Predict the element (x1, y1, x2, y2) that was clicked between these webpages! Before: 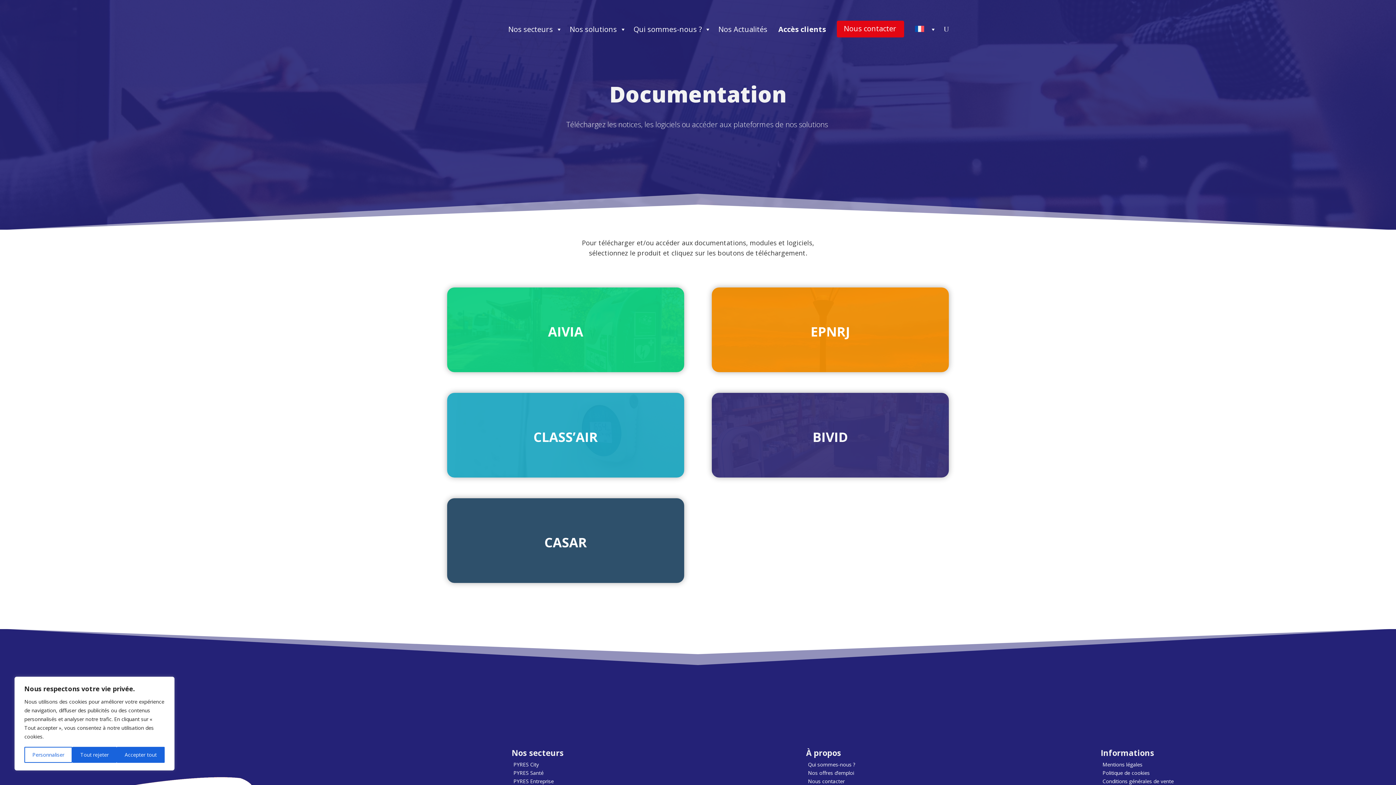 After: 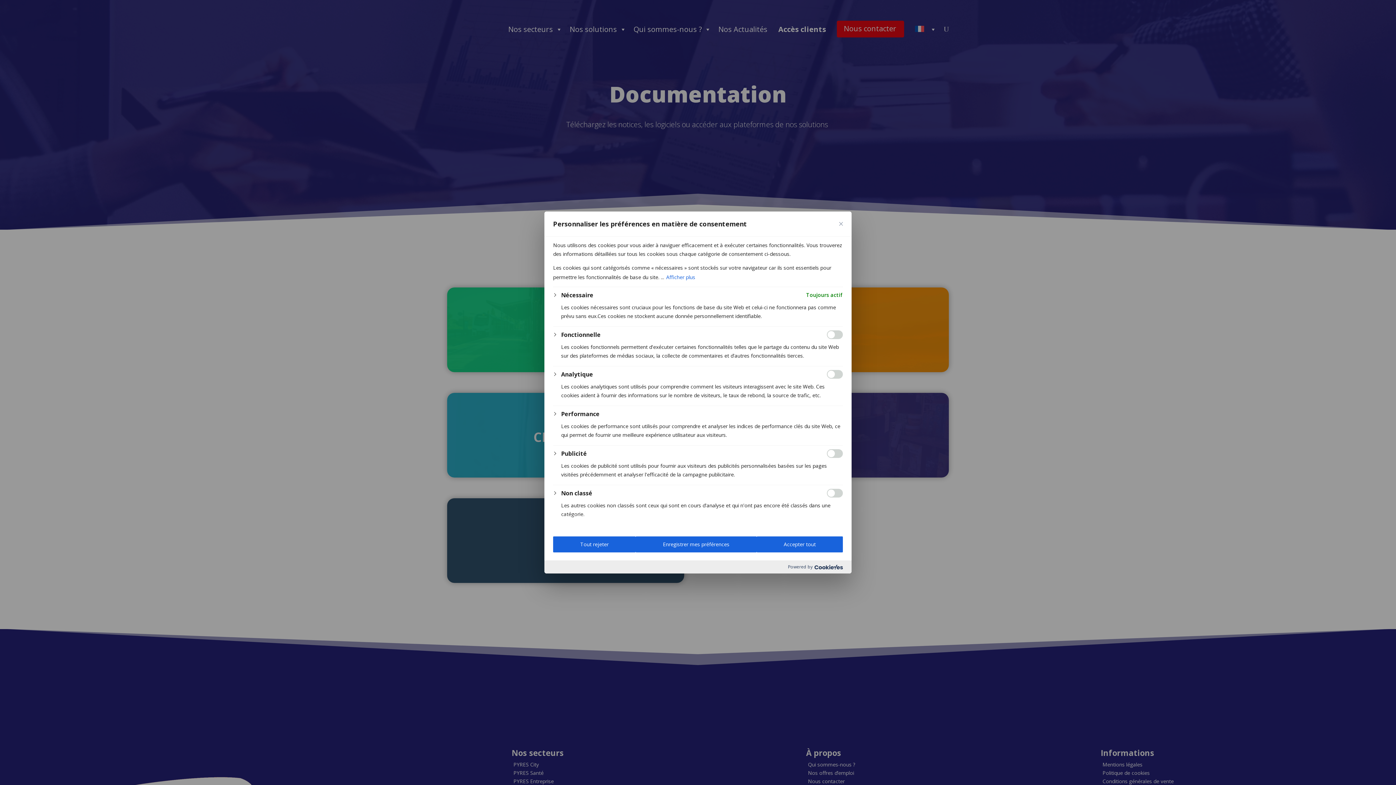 Action: bbox: (24, 747, 72, 763) label: Personnaliser